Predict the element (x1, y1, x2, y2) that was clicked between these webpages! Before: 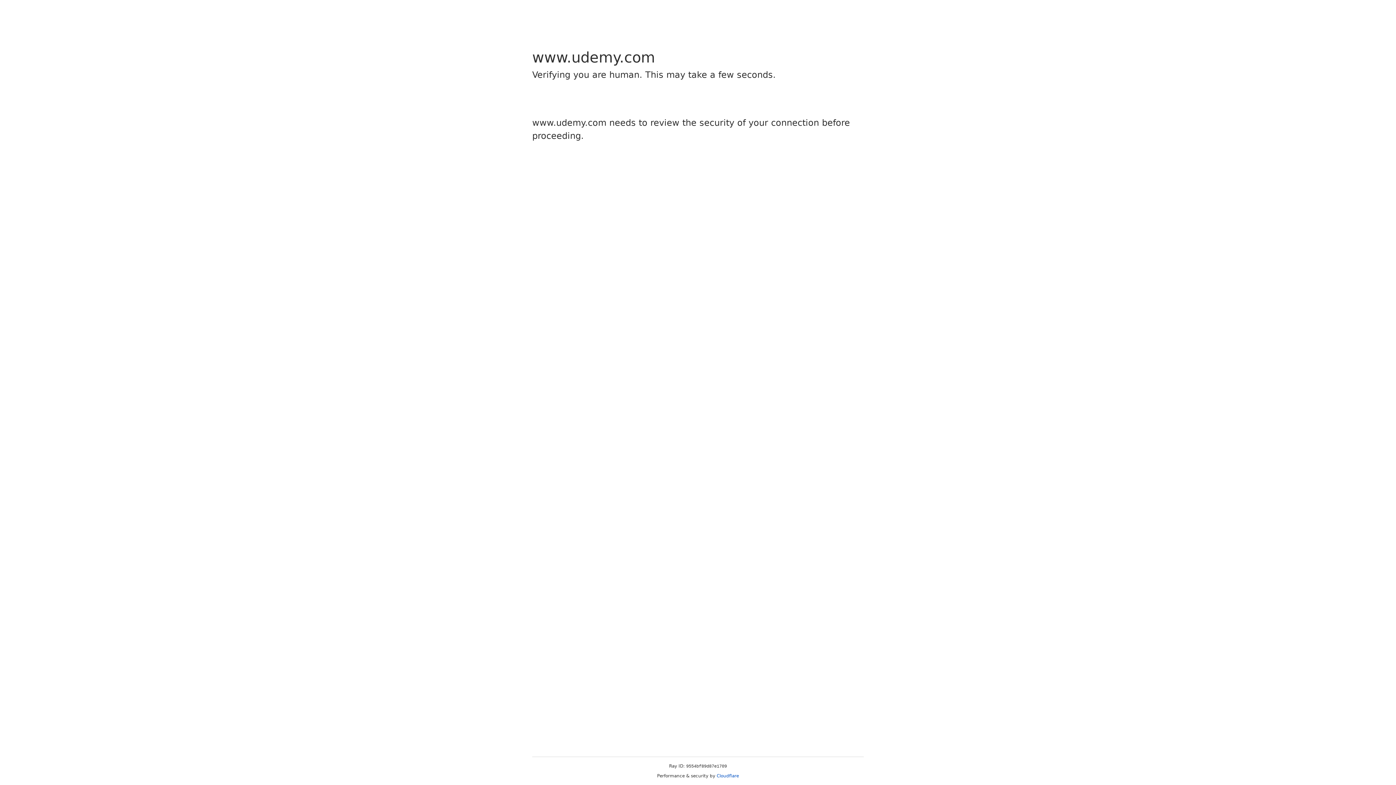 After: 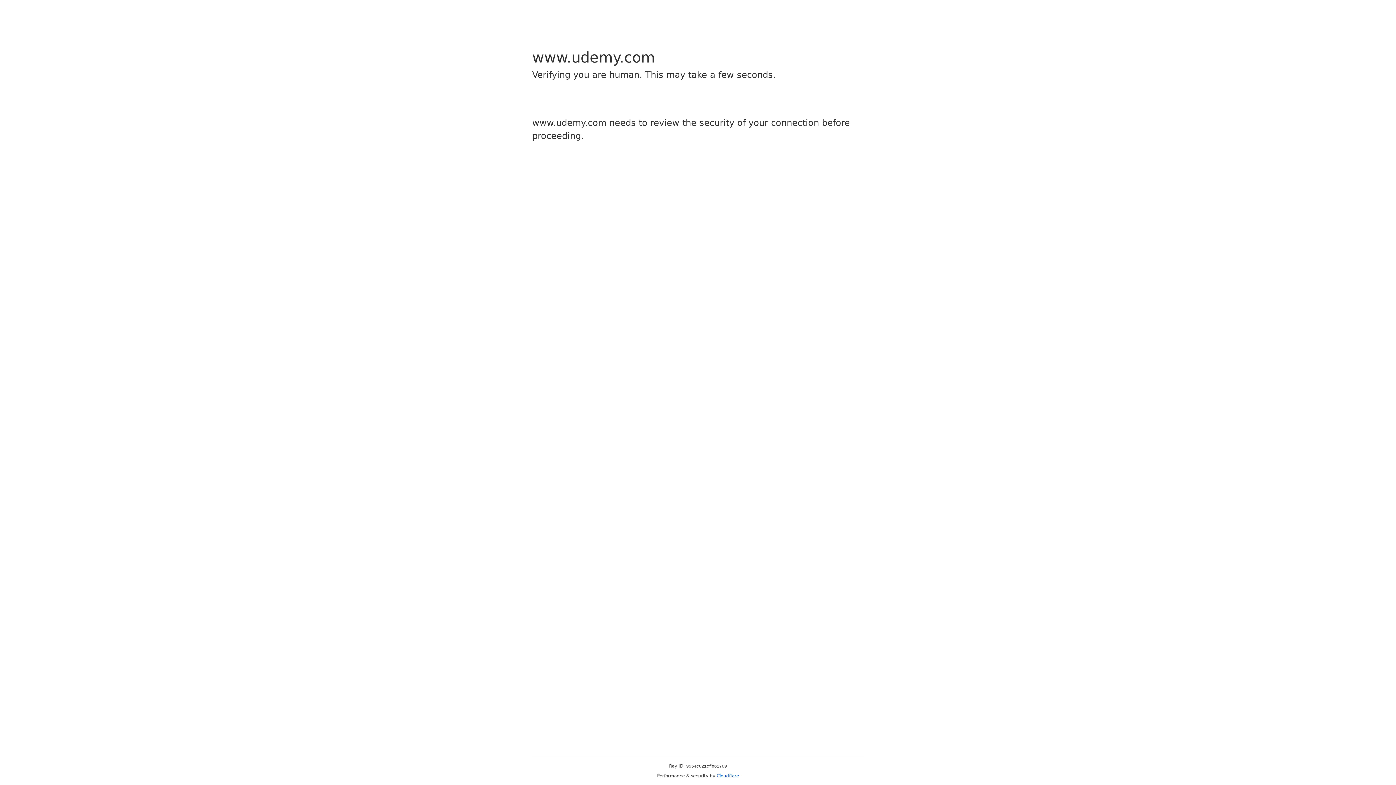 Action: label: Cloudflare bbox: (716, 773, 739, 778)